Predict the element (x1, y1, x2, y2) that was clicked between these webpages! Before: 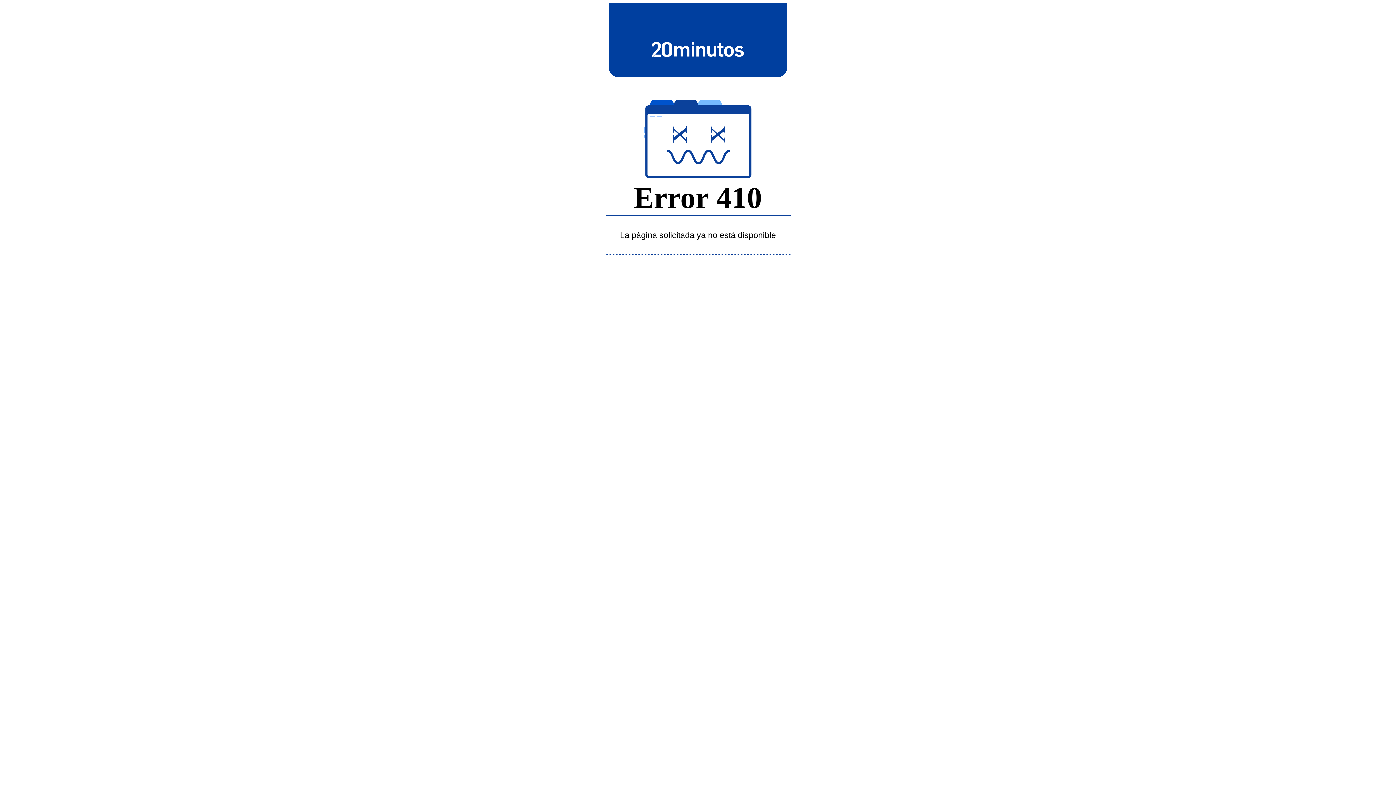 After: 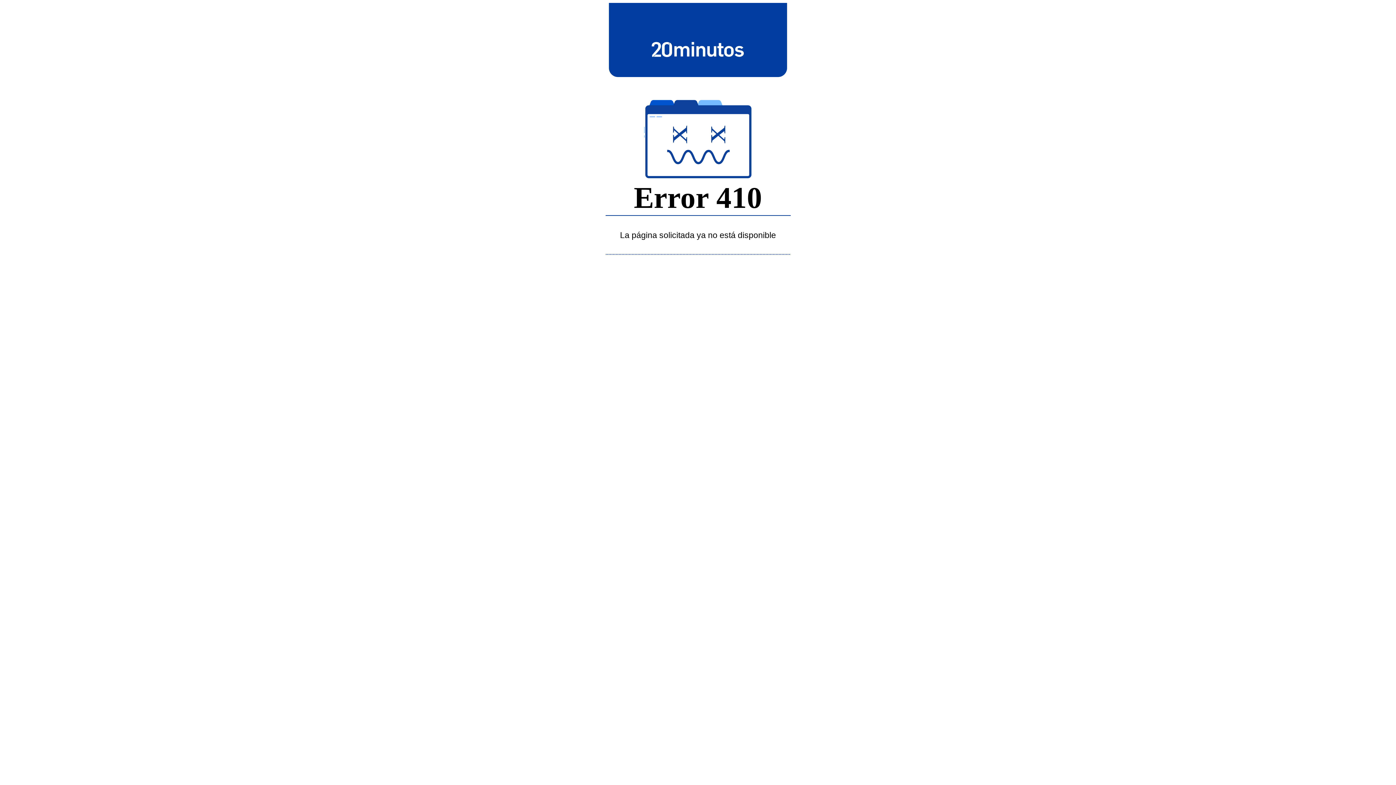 Action: bbox: (643, 39, 752, 58)